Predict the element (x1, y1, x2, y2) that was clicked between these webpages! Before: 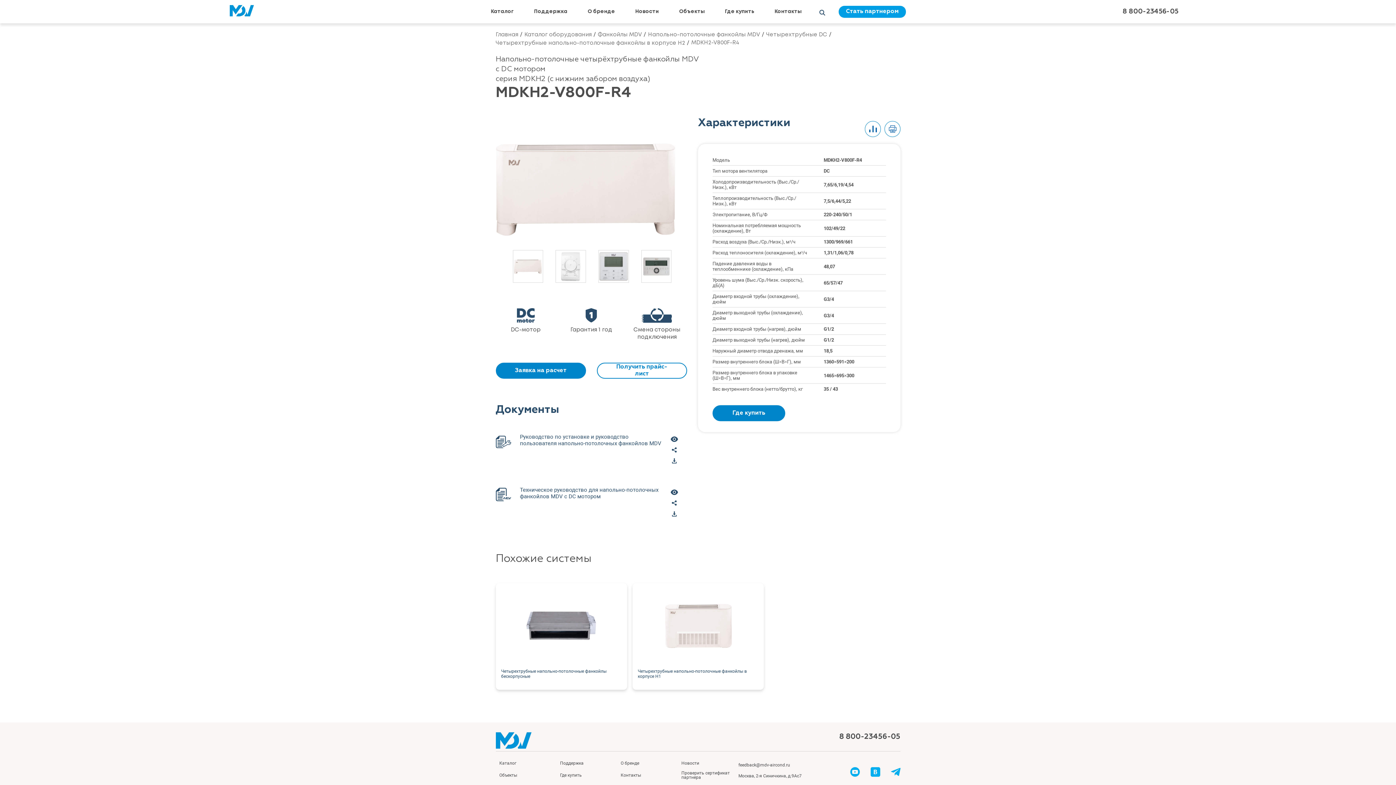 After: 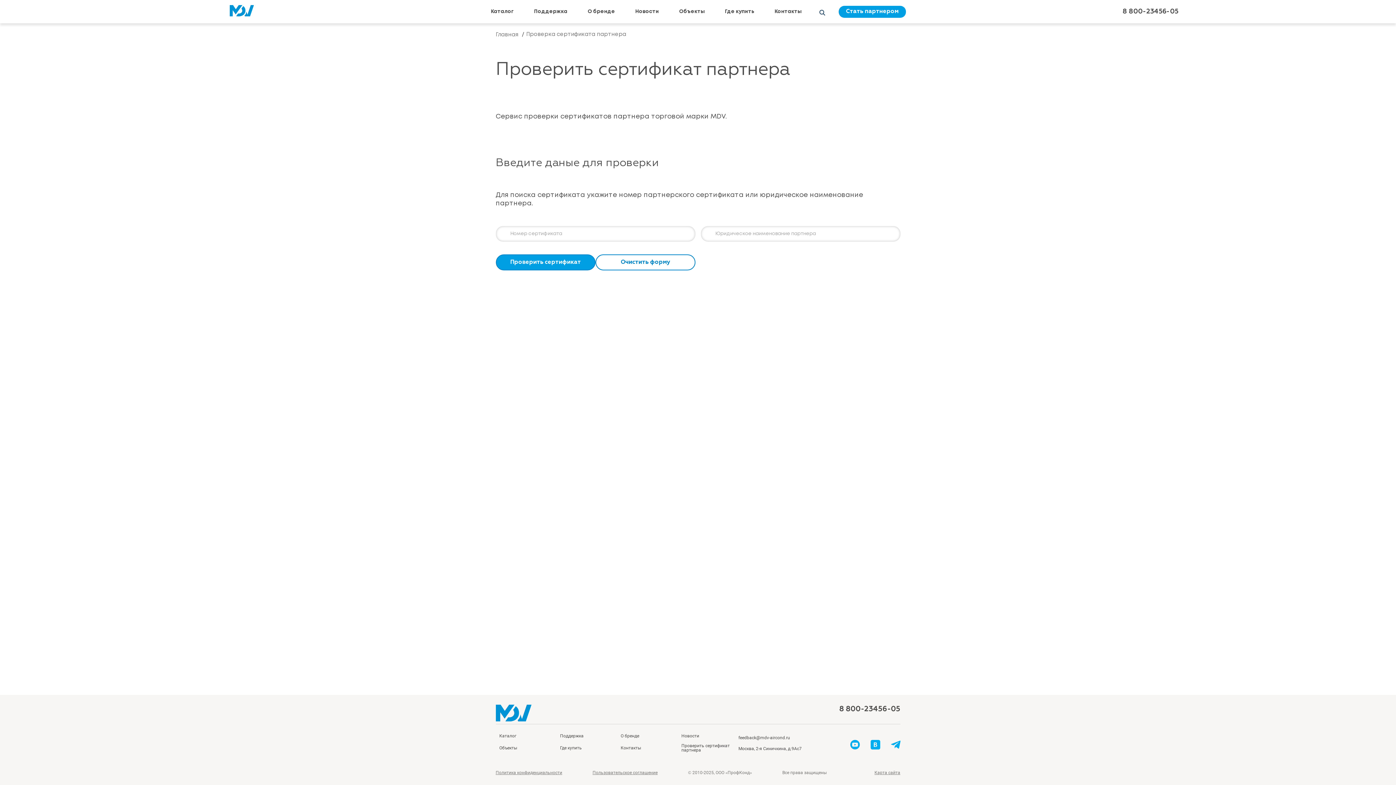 Action: bbox: (681, 771, 738, 780) label: Проверить сертификат партнера